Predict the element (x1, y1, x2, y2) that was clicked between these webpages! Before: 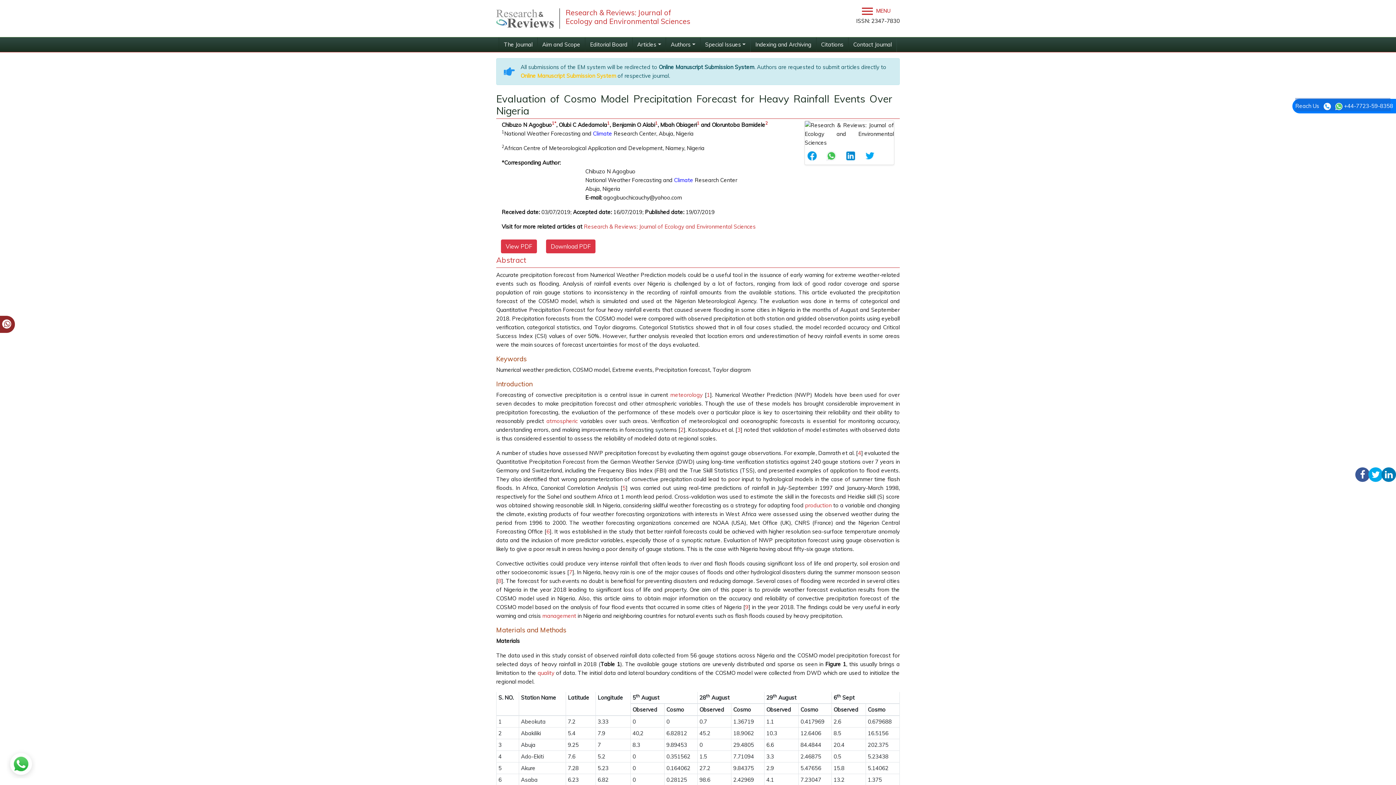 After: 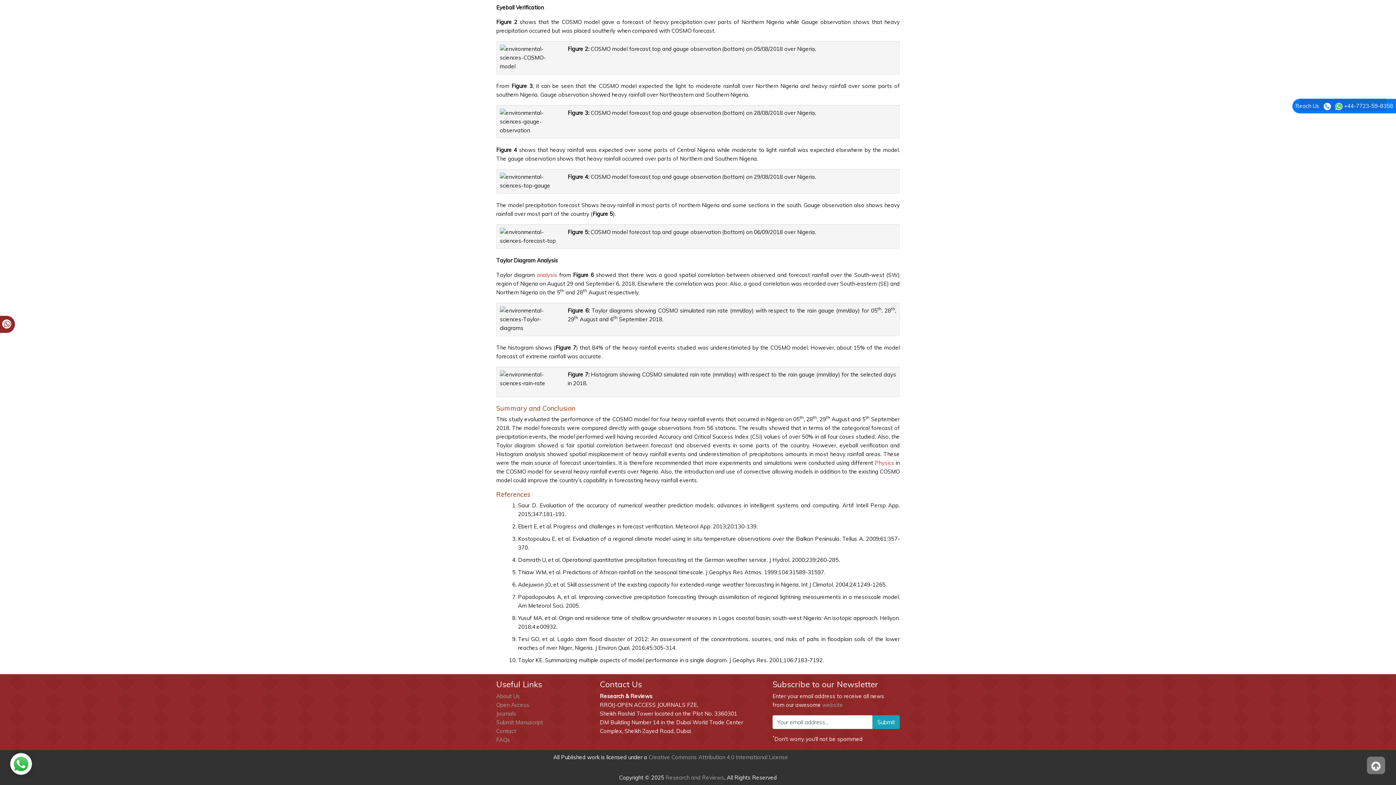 Action: bbox: (546, 528, 549, 535) label: 6